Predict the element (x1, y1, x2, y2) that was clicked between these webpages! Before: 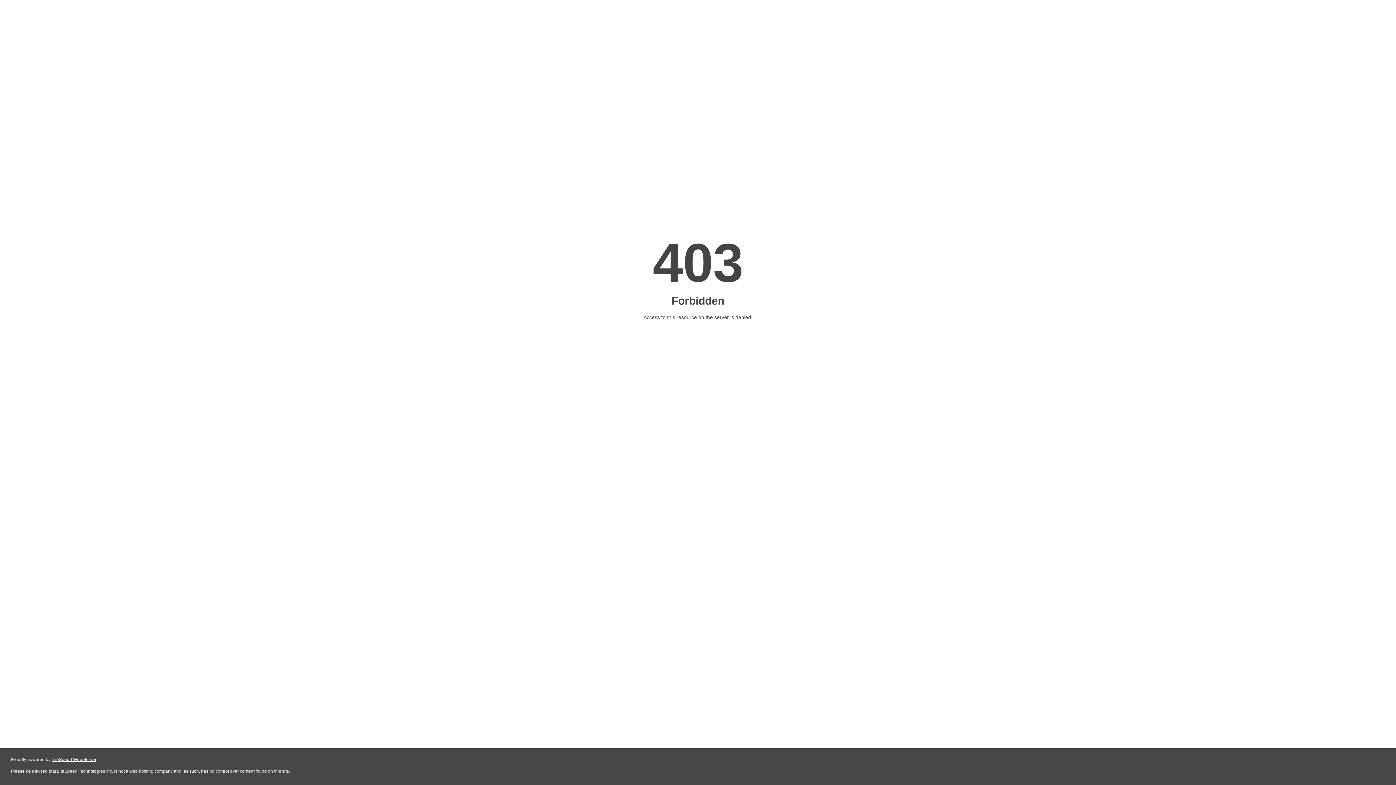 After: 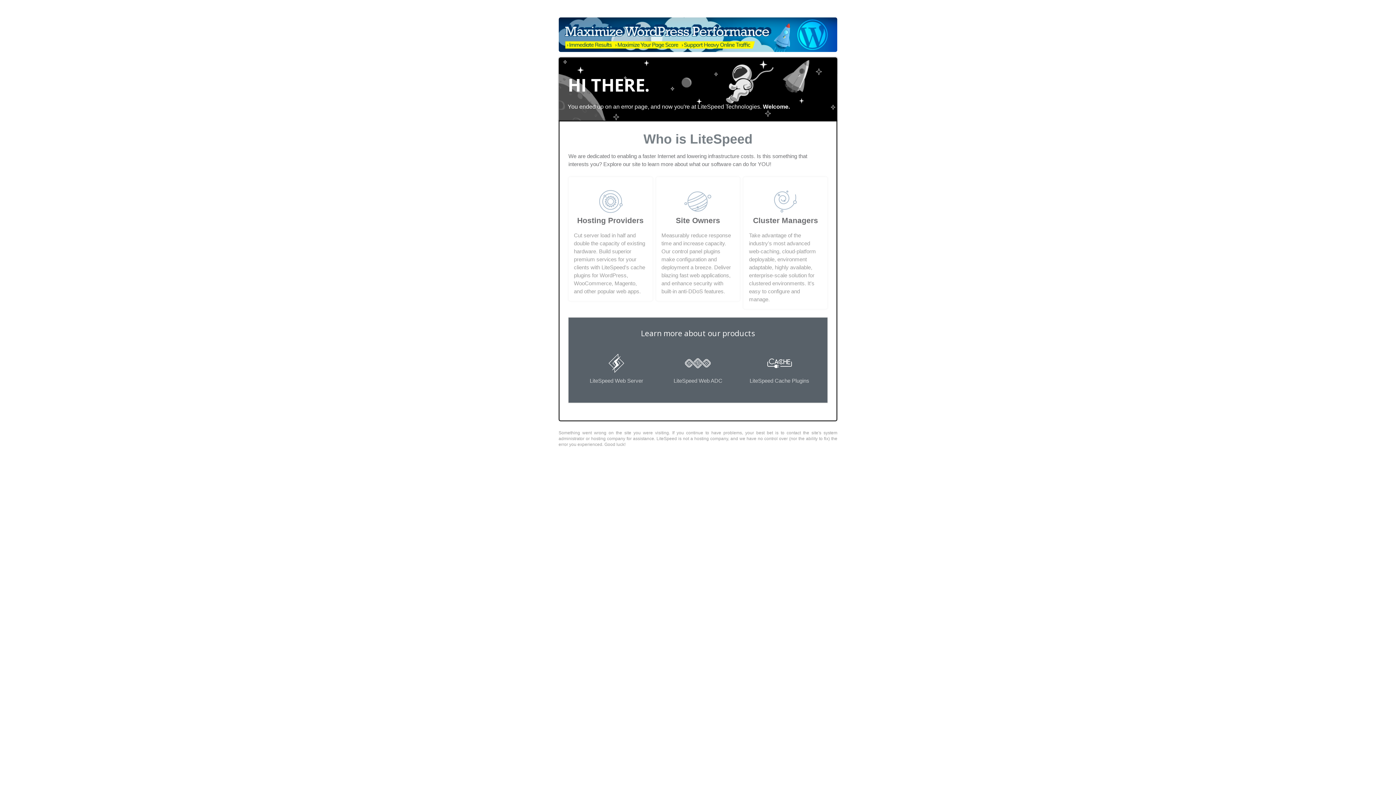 Action: bbox: (51, 757, 96, 762) label: LiteSpeed Web Server